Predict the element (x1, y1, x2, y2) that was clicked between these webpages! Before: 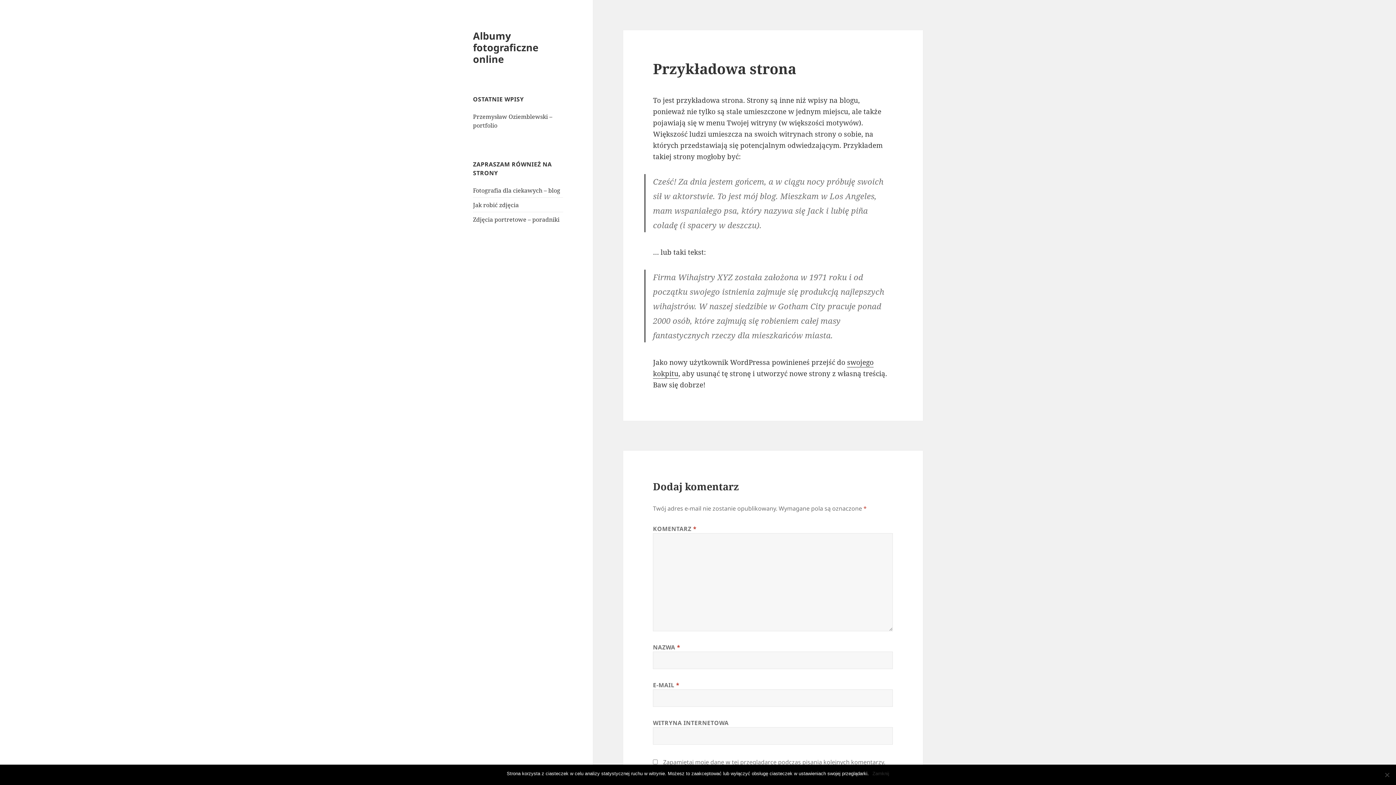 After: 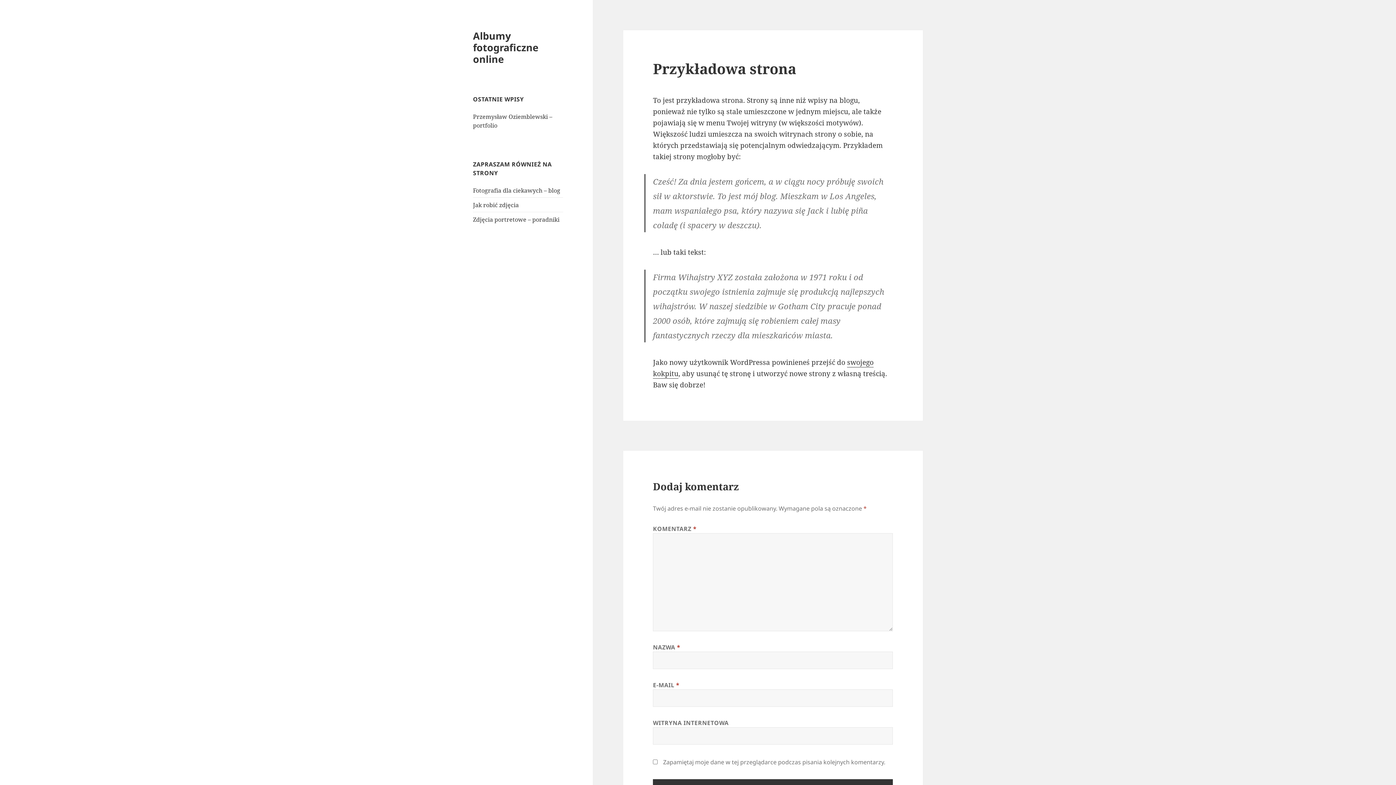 Action: bbox: (872, 770, 889, 777) label: Zamknij